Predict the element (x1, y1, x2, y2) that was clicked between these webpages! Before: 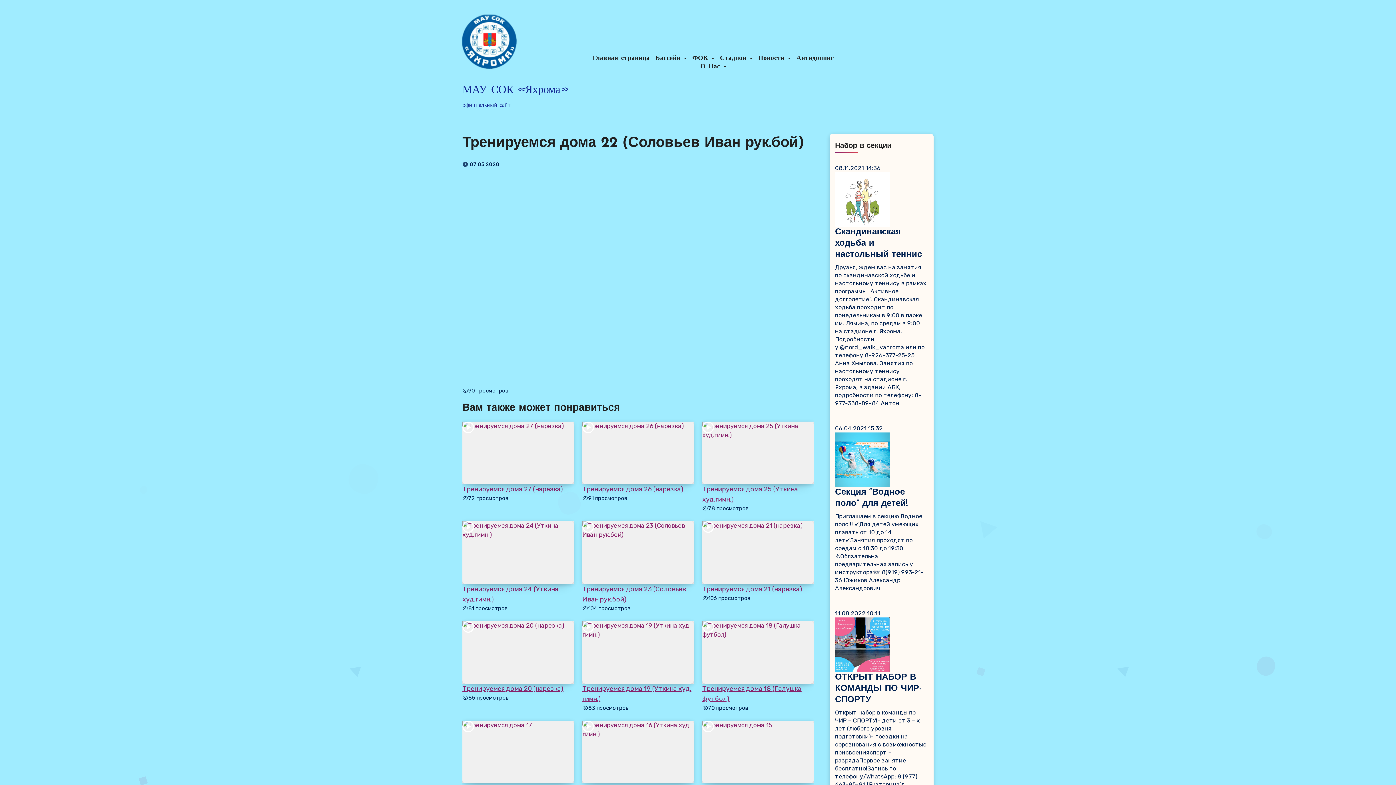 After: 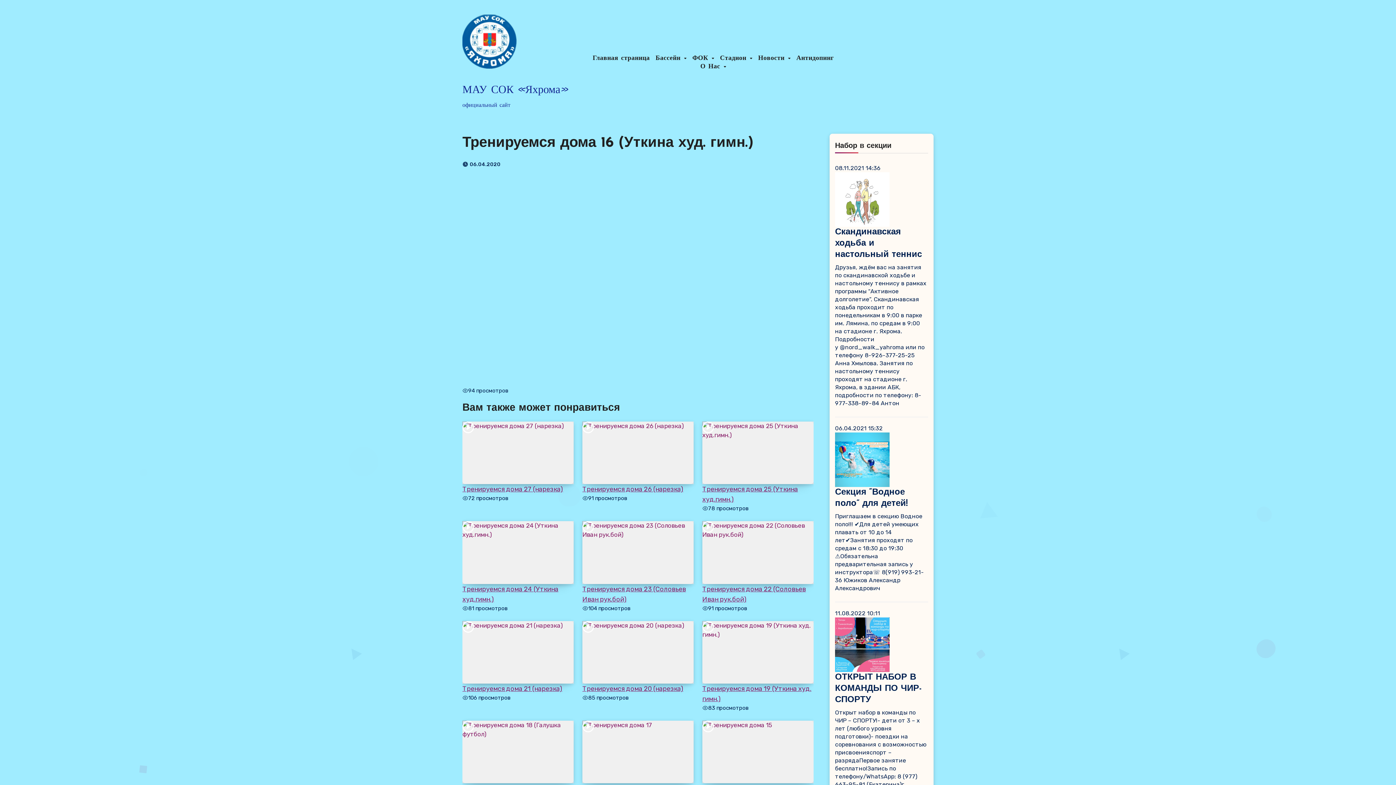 Action: bbox: (582, 720, 693, 783)